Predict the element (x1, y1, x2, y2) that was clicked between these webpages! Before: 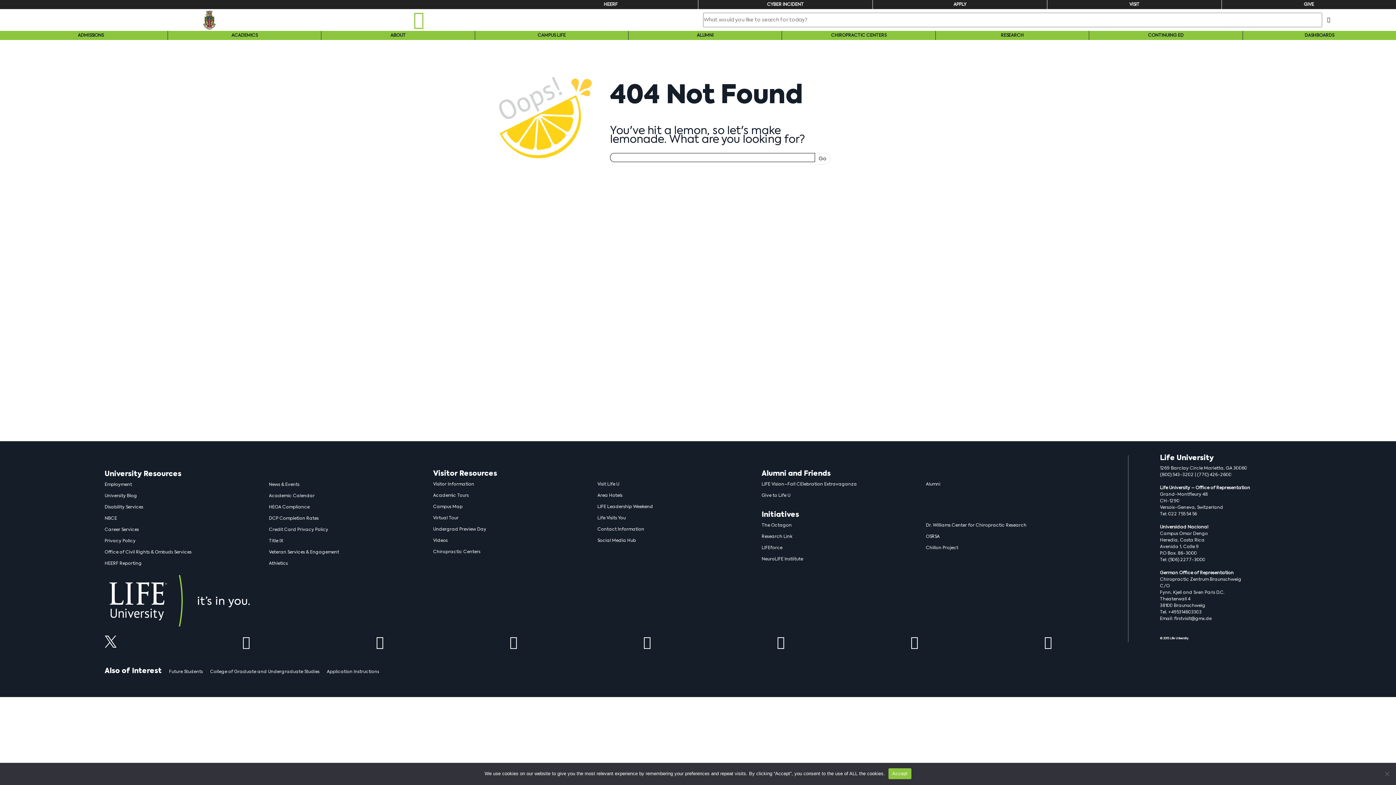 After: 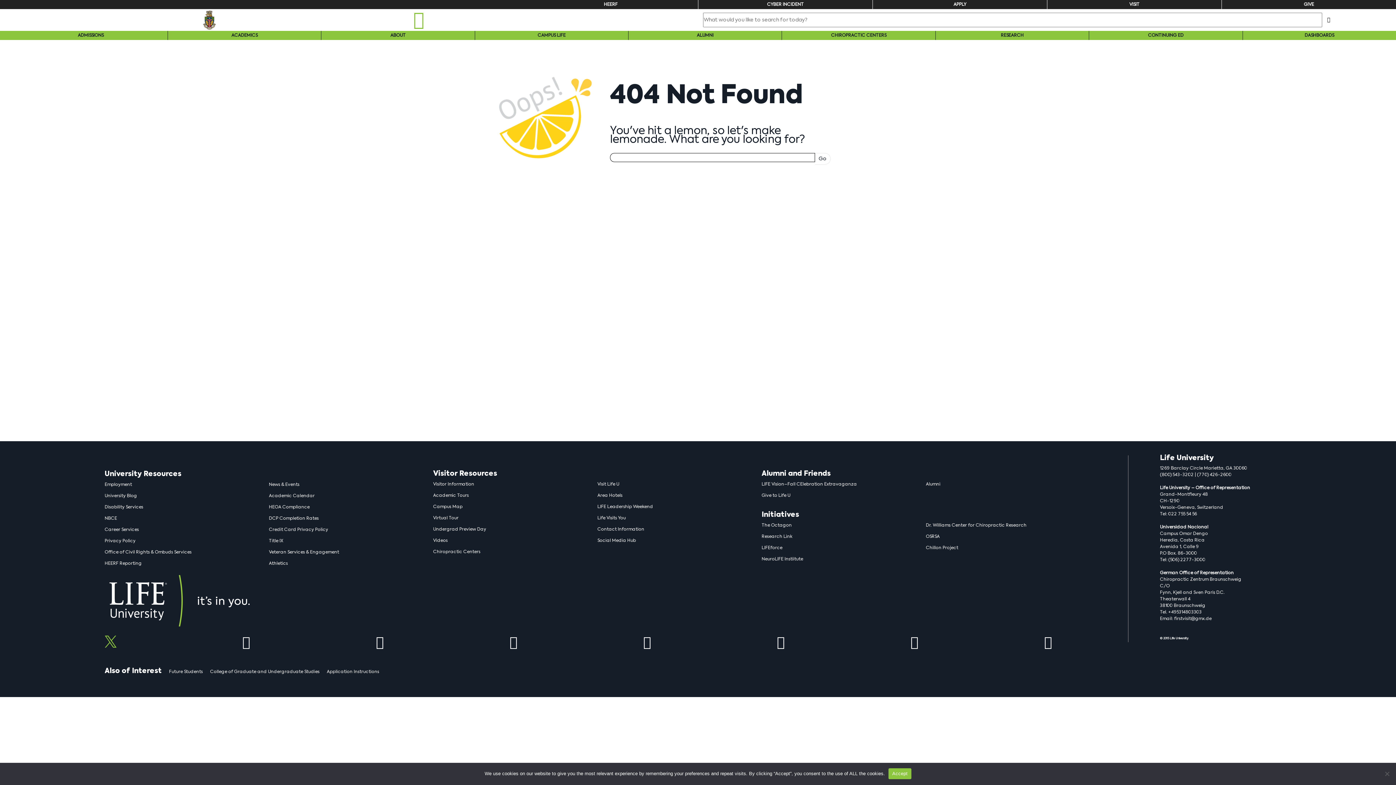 Action: bbox: (104, 637, 116, 651)